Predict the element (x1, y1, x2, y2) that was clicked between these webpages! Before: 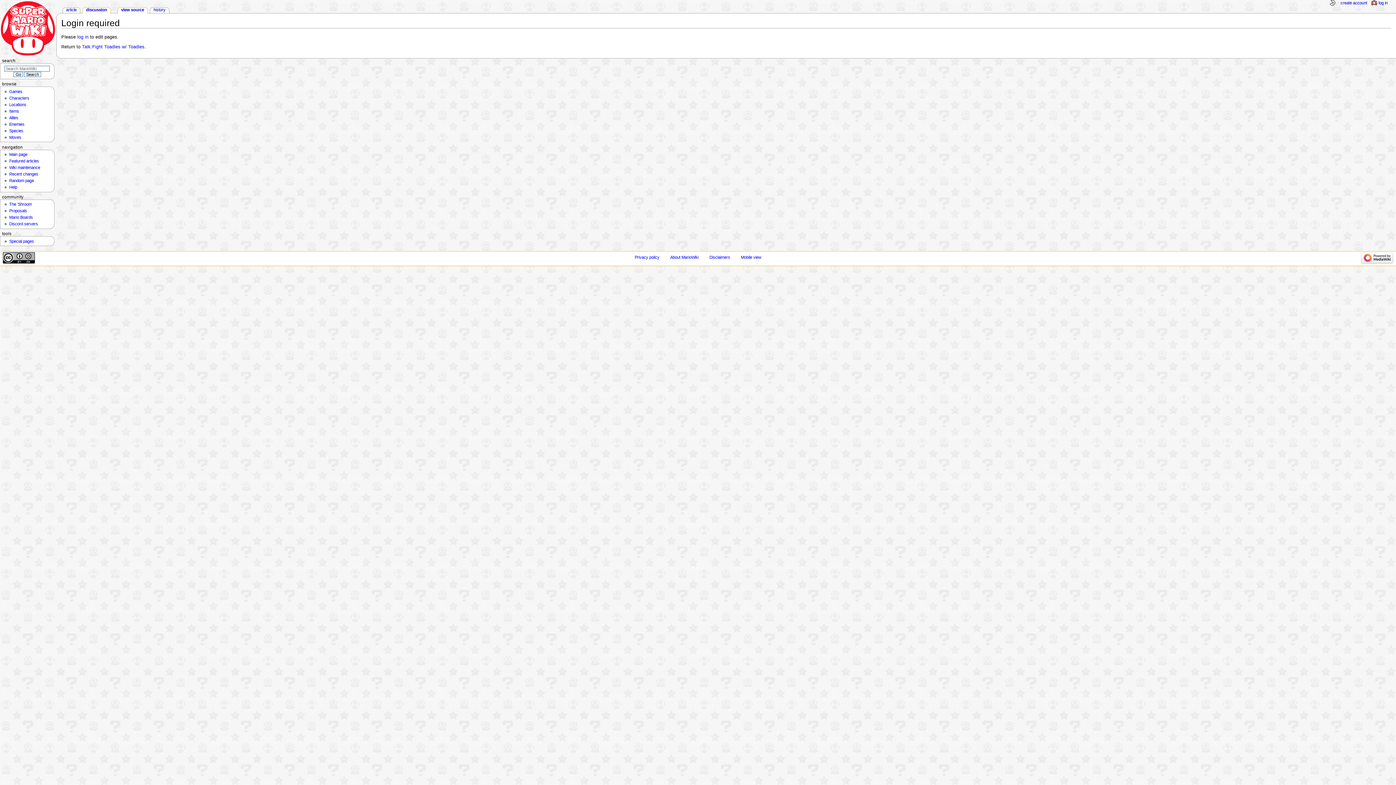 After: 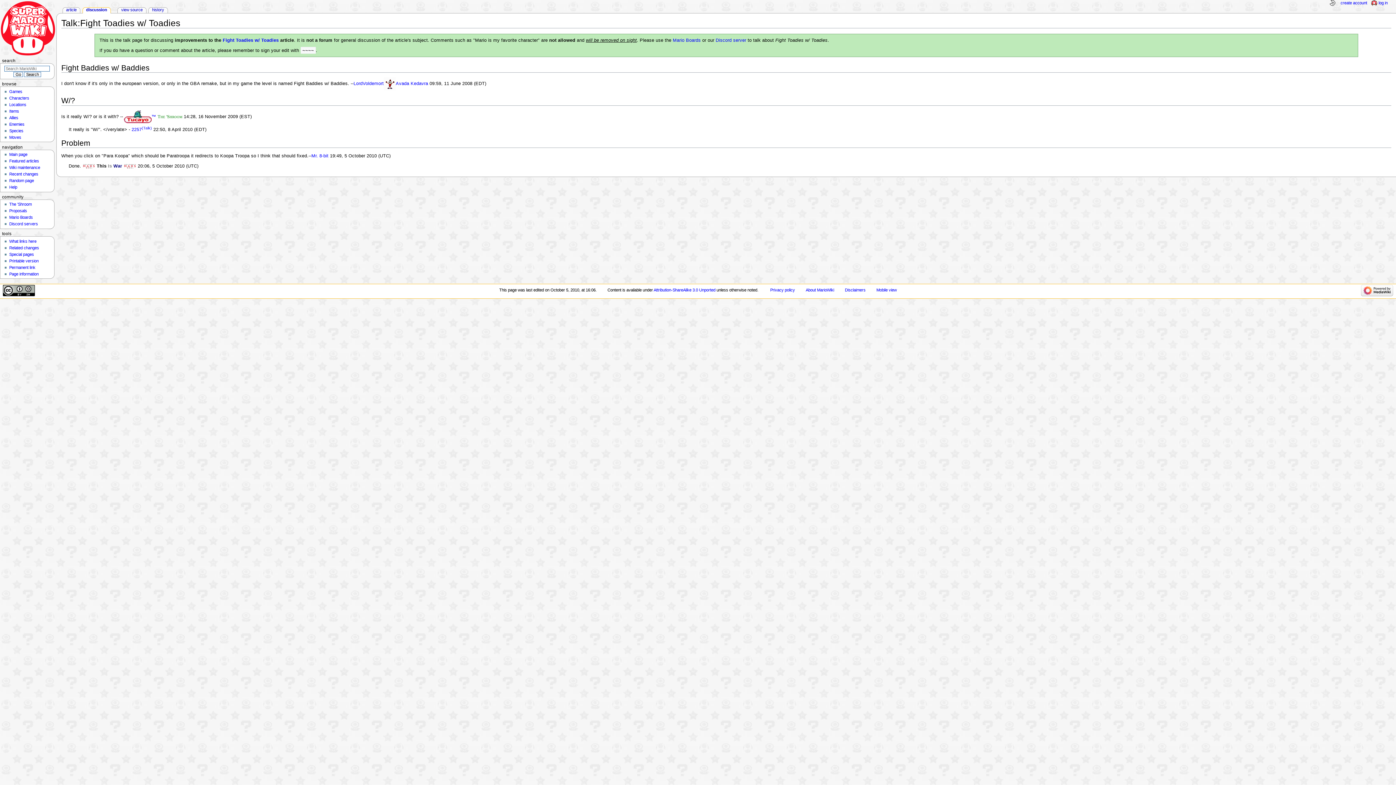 Action: bbox: (82, 7, 110, 13) label: discussion